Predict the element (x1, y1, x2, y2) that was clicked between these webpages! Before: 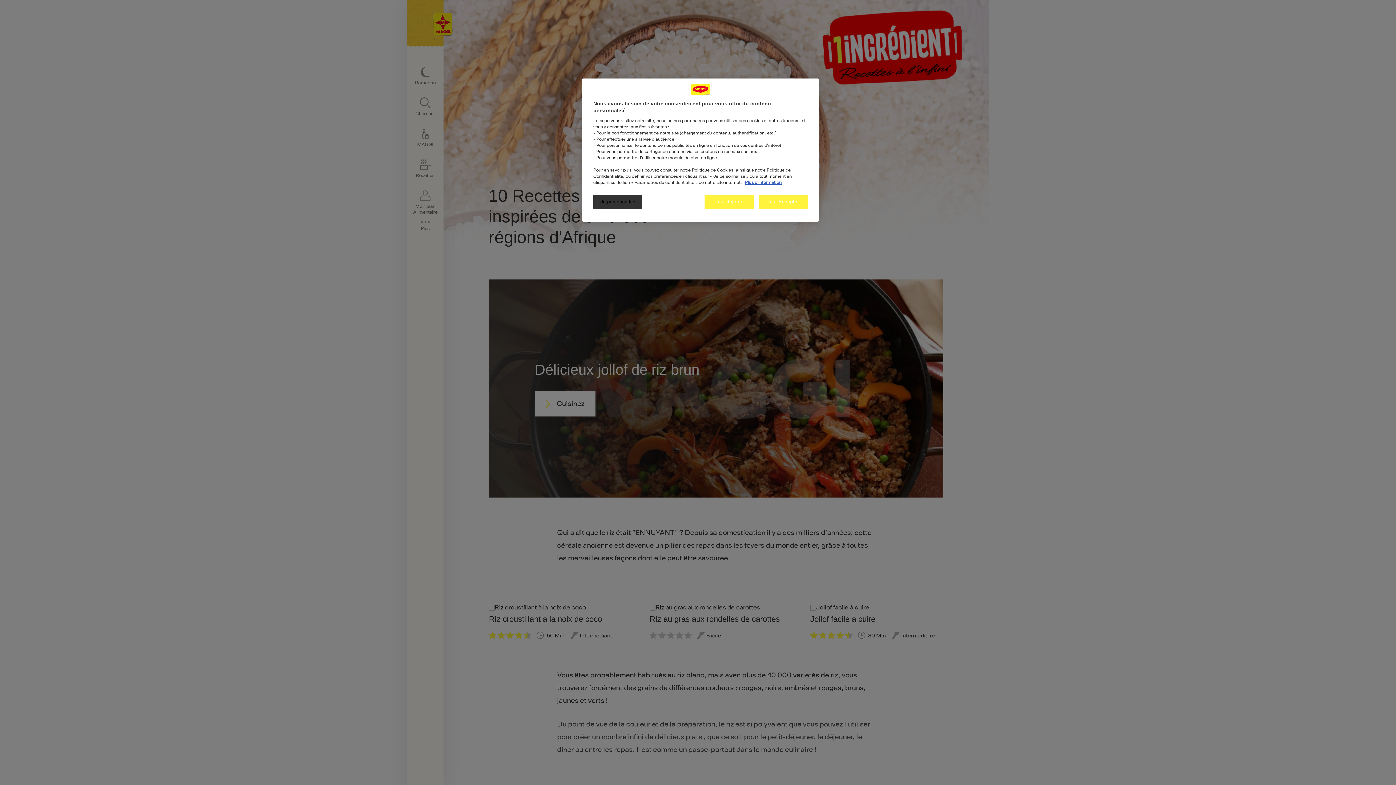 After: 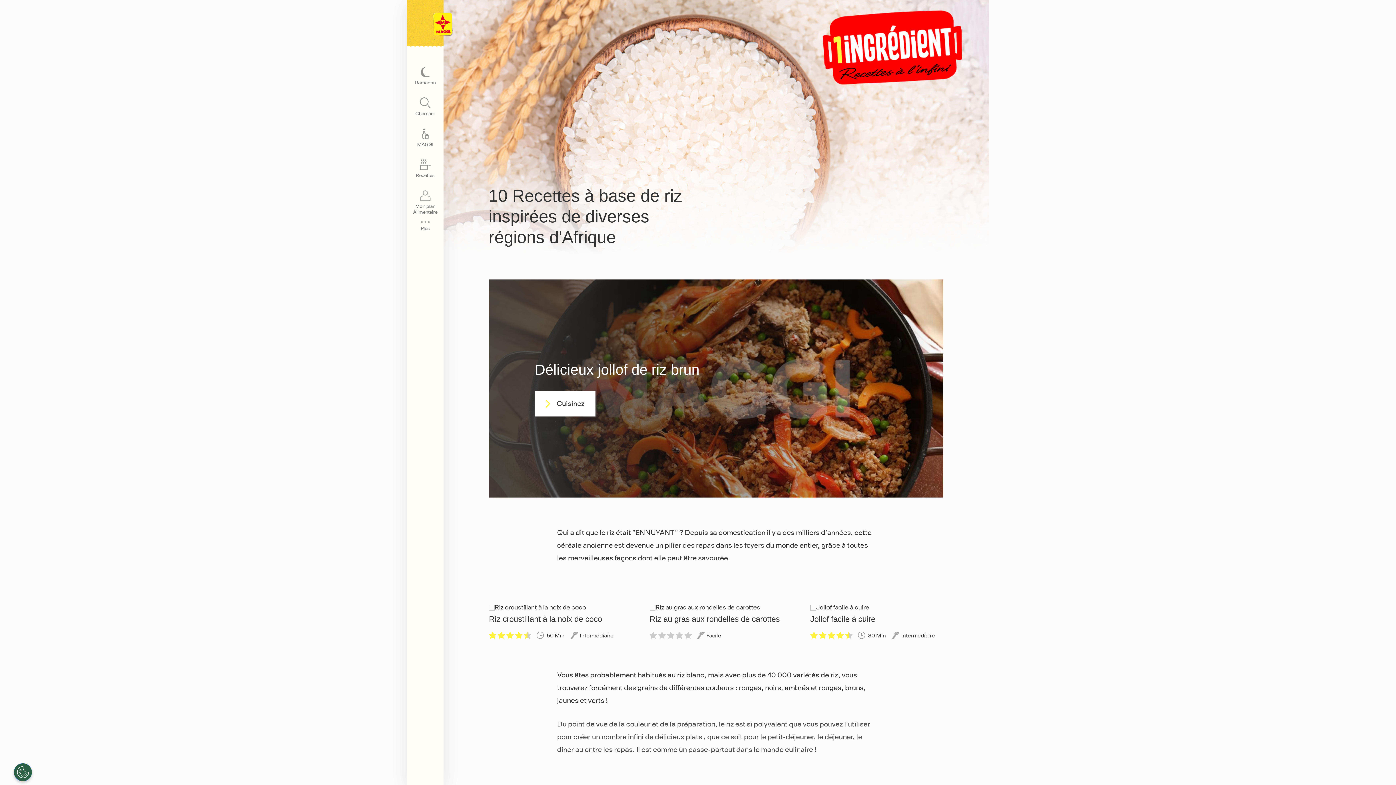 Action: bbox: (704, 194, 753, 209) label: Tout Rejeter